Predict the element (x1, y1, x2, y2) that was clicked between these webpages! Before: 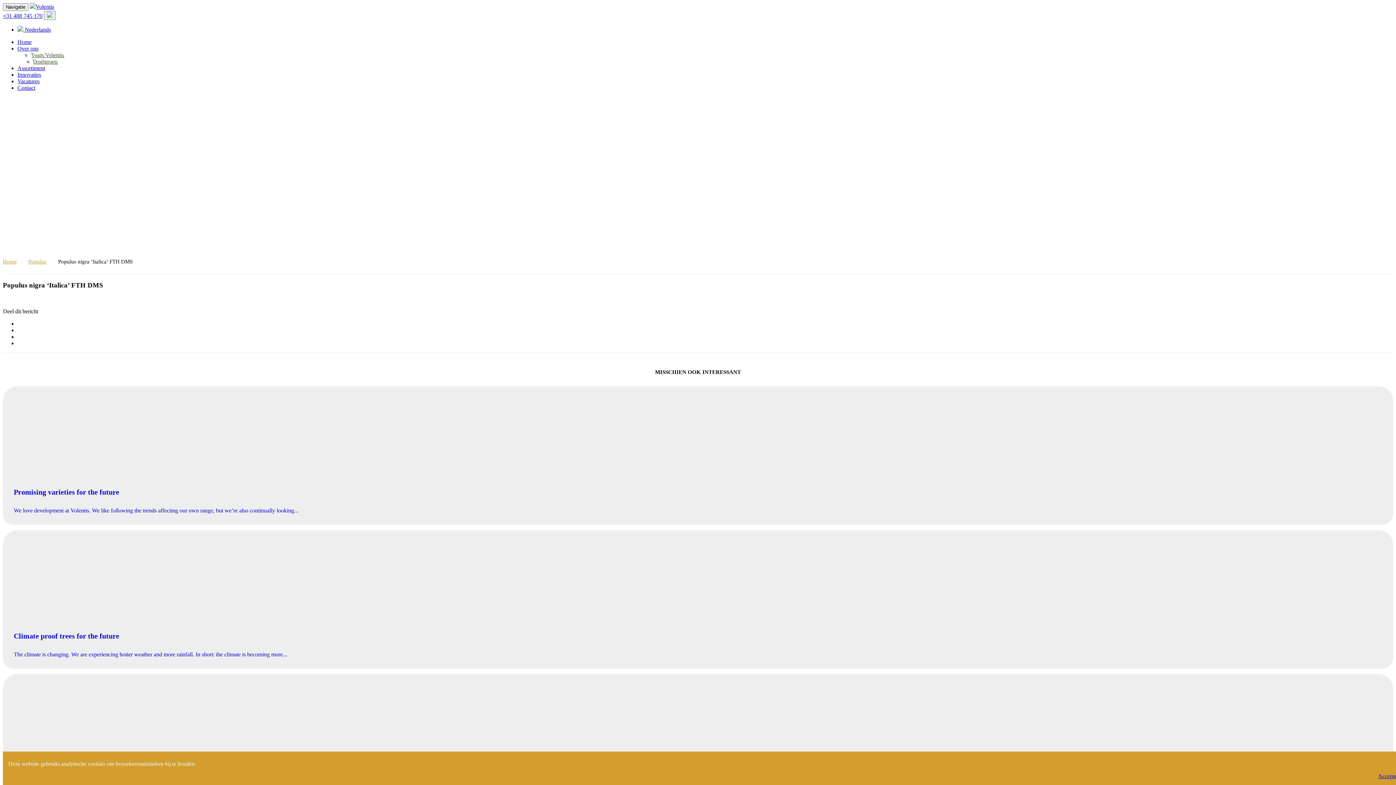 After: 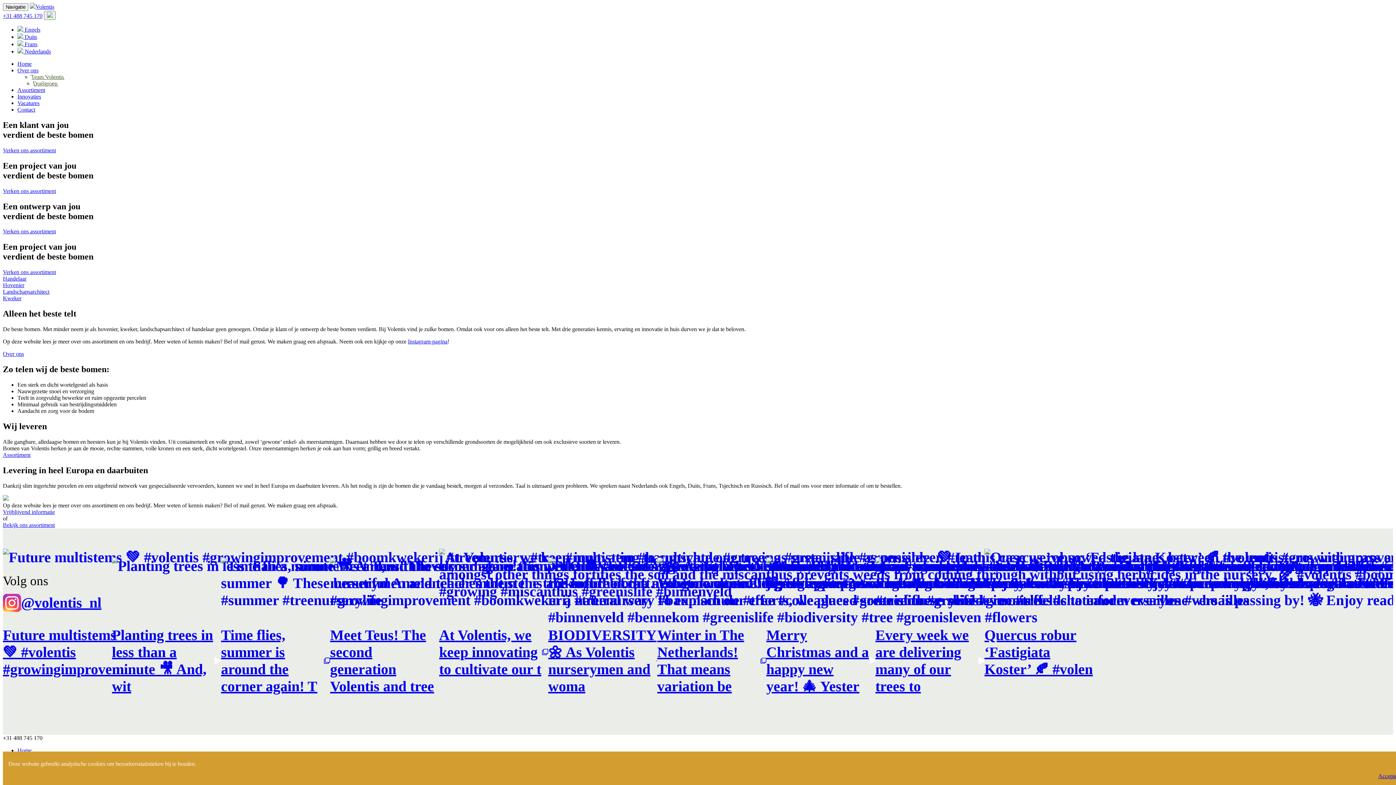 Action: label: Populus bbox: (28, 258, 46, 264)